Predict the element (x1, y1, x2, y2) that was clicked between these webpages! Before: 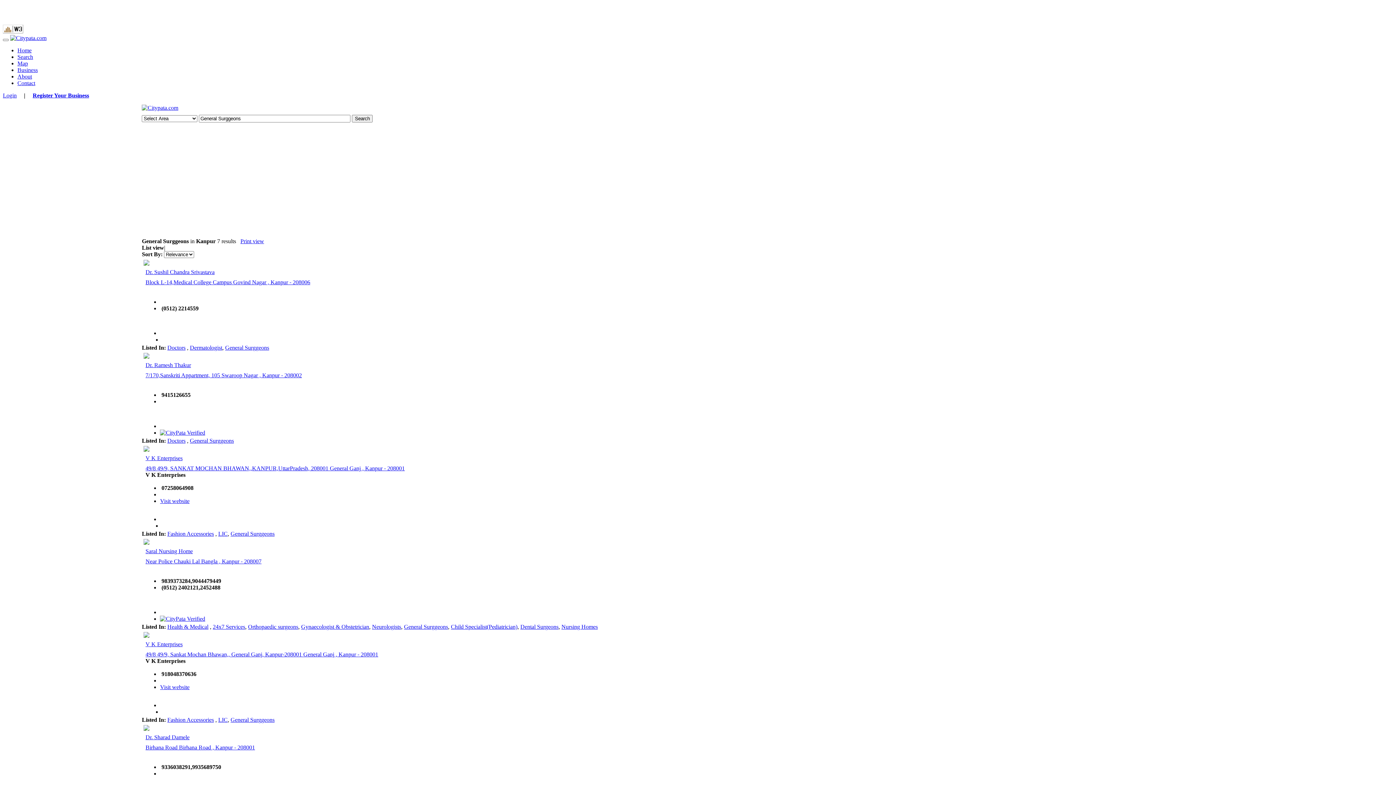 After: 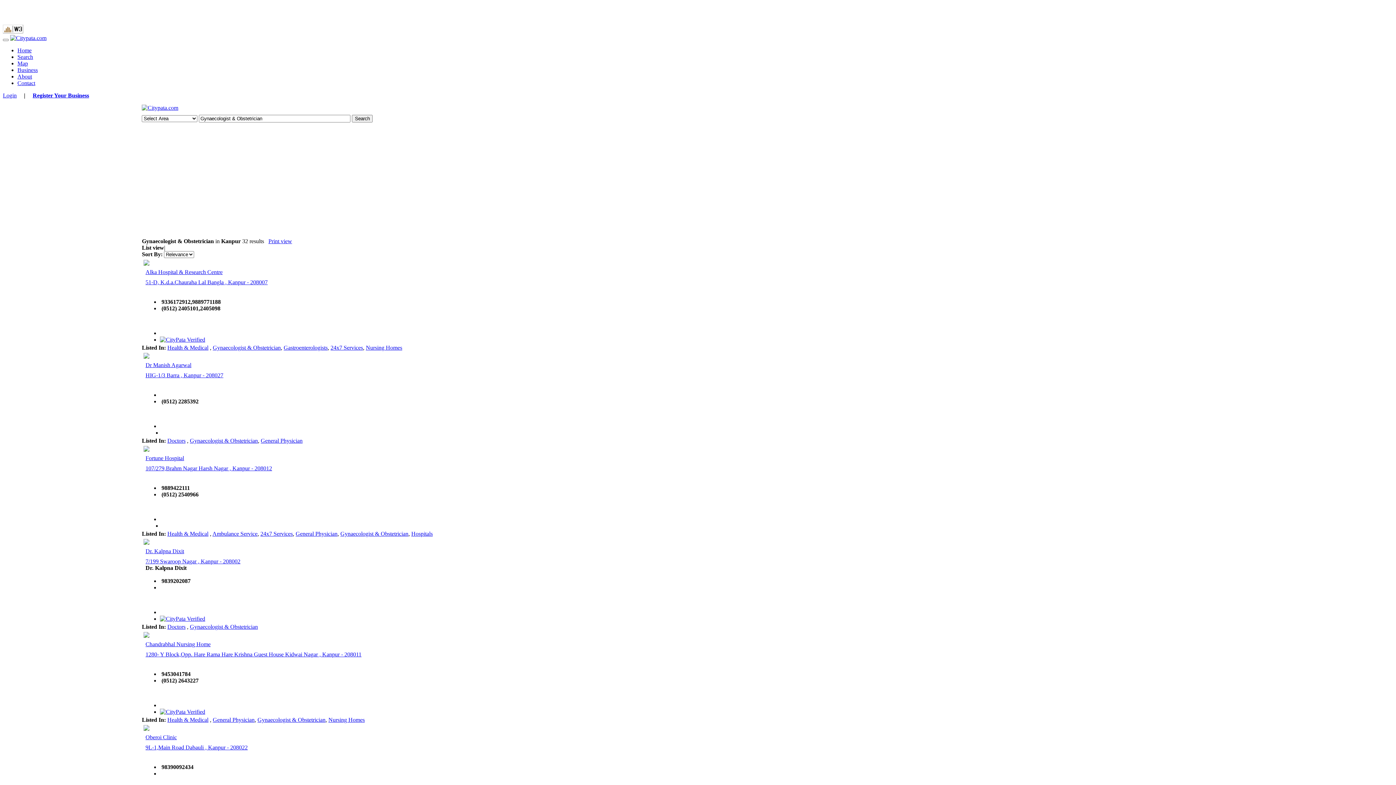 Action: bbox: (301, 624, 369, 630) label: Gynaecologist & Obstetrician